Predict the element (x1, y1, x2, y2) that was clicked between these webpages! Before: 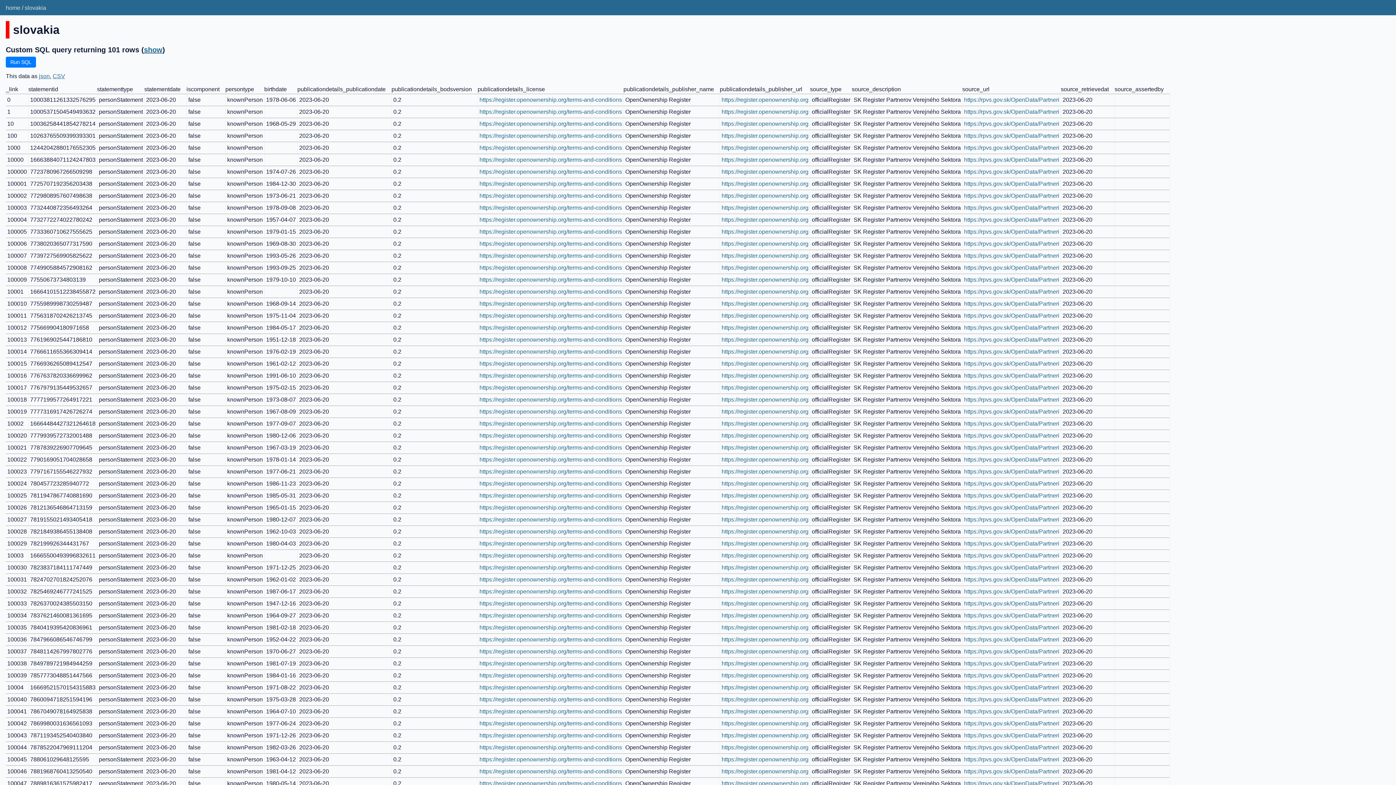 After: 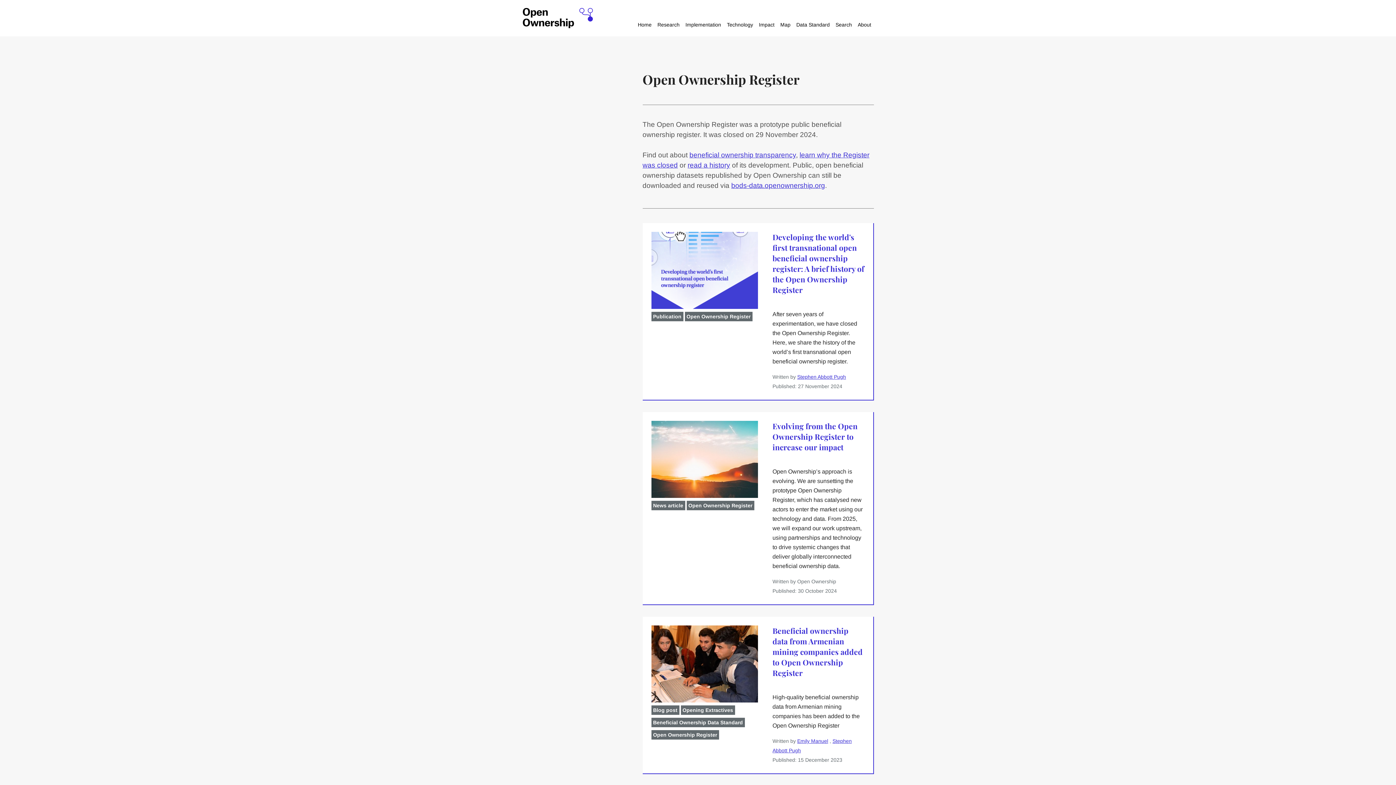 Action: bbox: (721, 372, 808, 378) label: https://register.openownership.org